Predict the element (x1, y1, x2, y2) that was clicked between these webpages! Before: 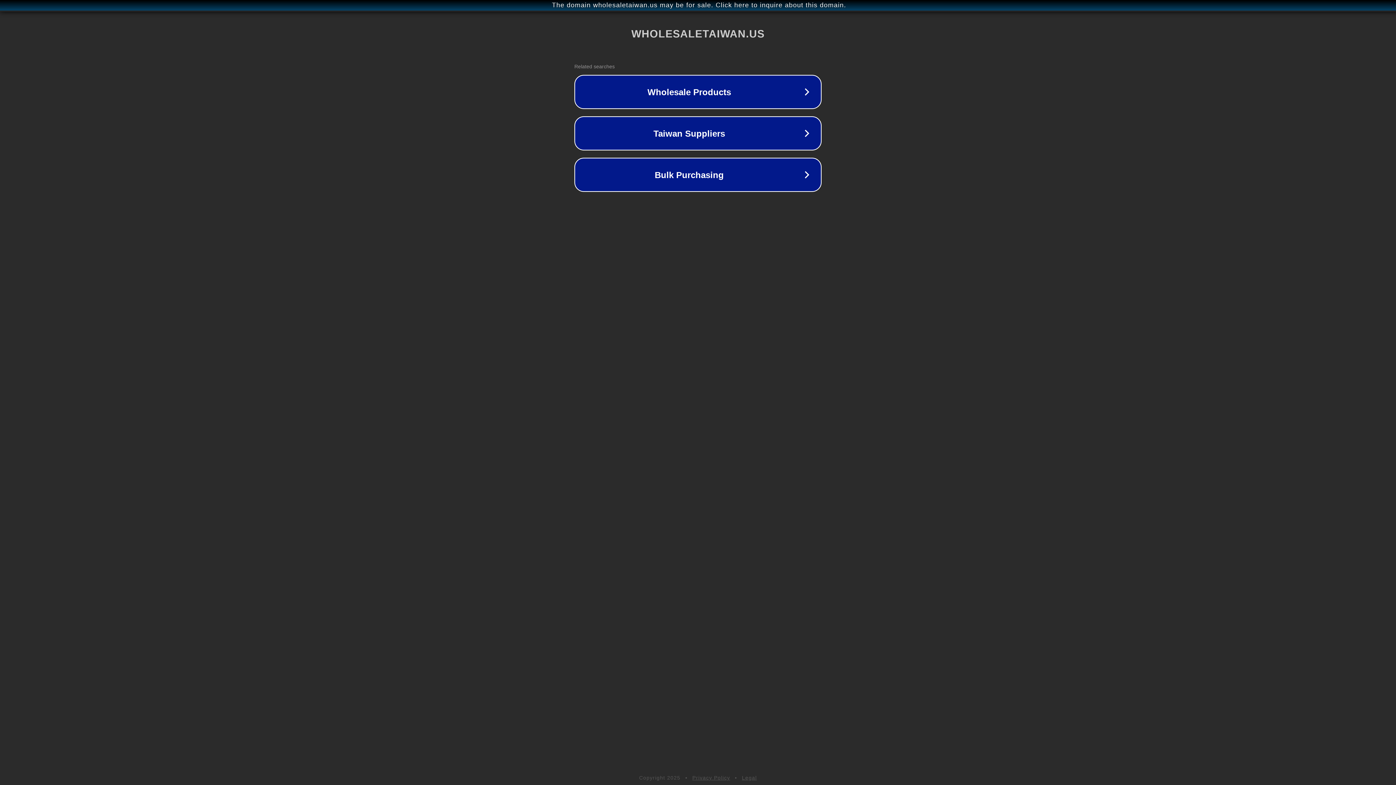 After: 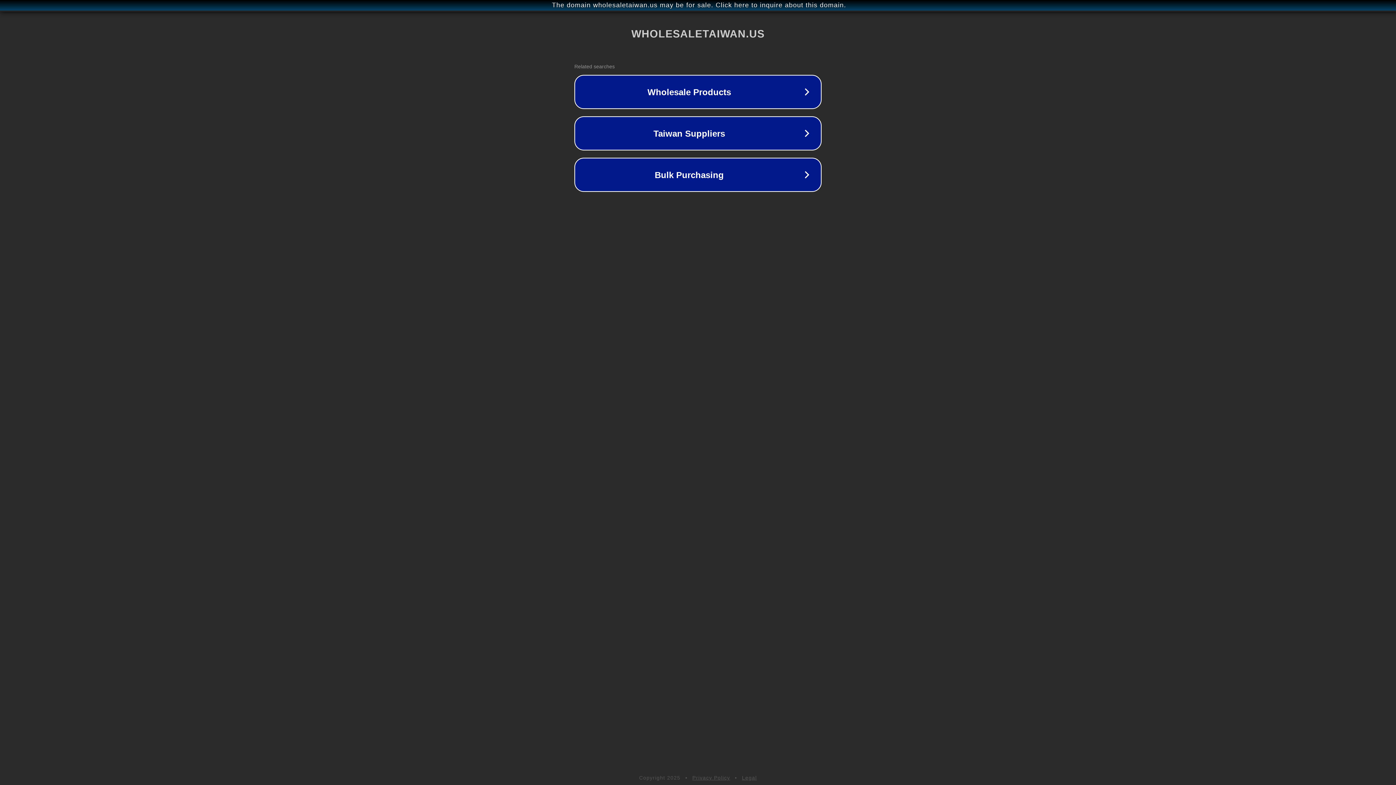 Action: bbox: (742, 775, 757, 781) label: Legal